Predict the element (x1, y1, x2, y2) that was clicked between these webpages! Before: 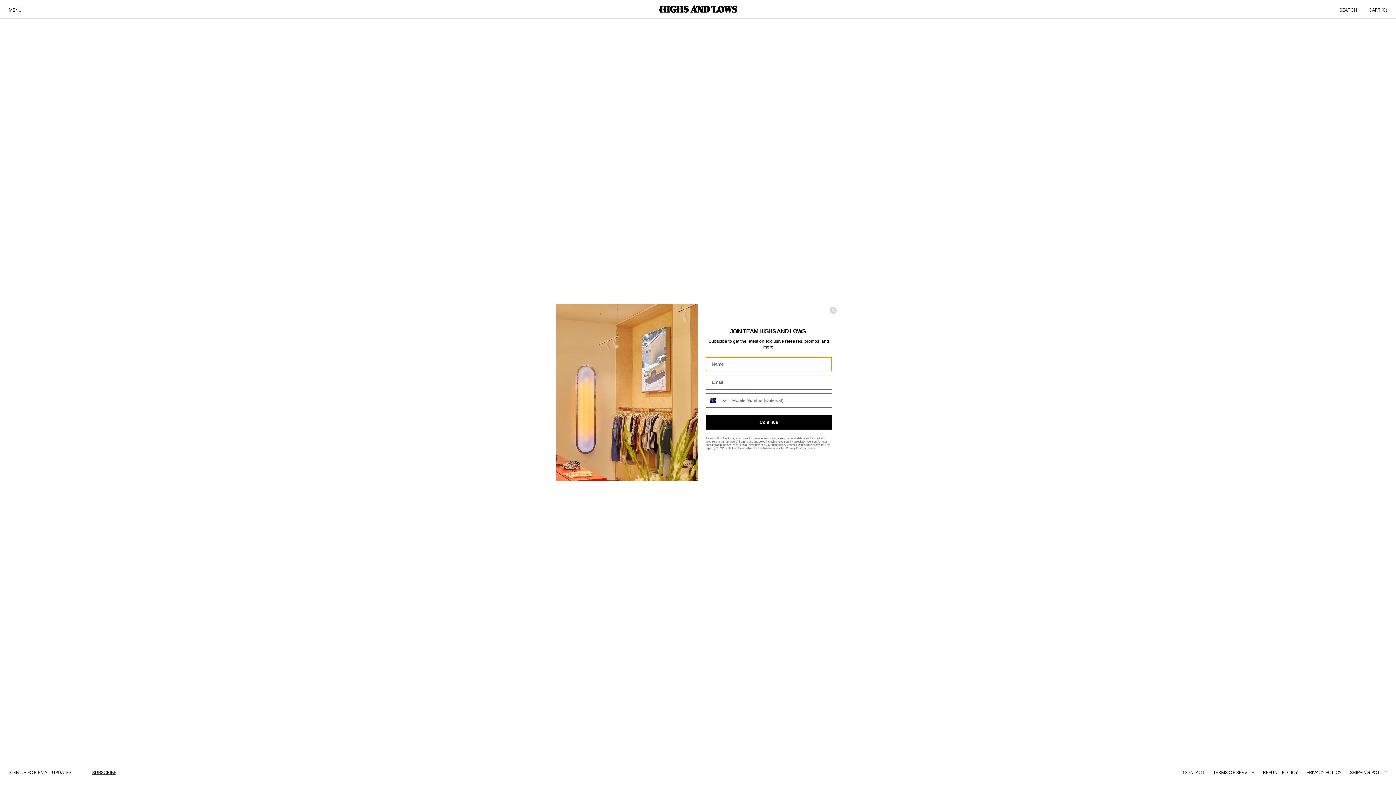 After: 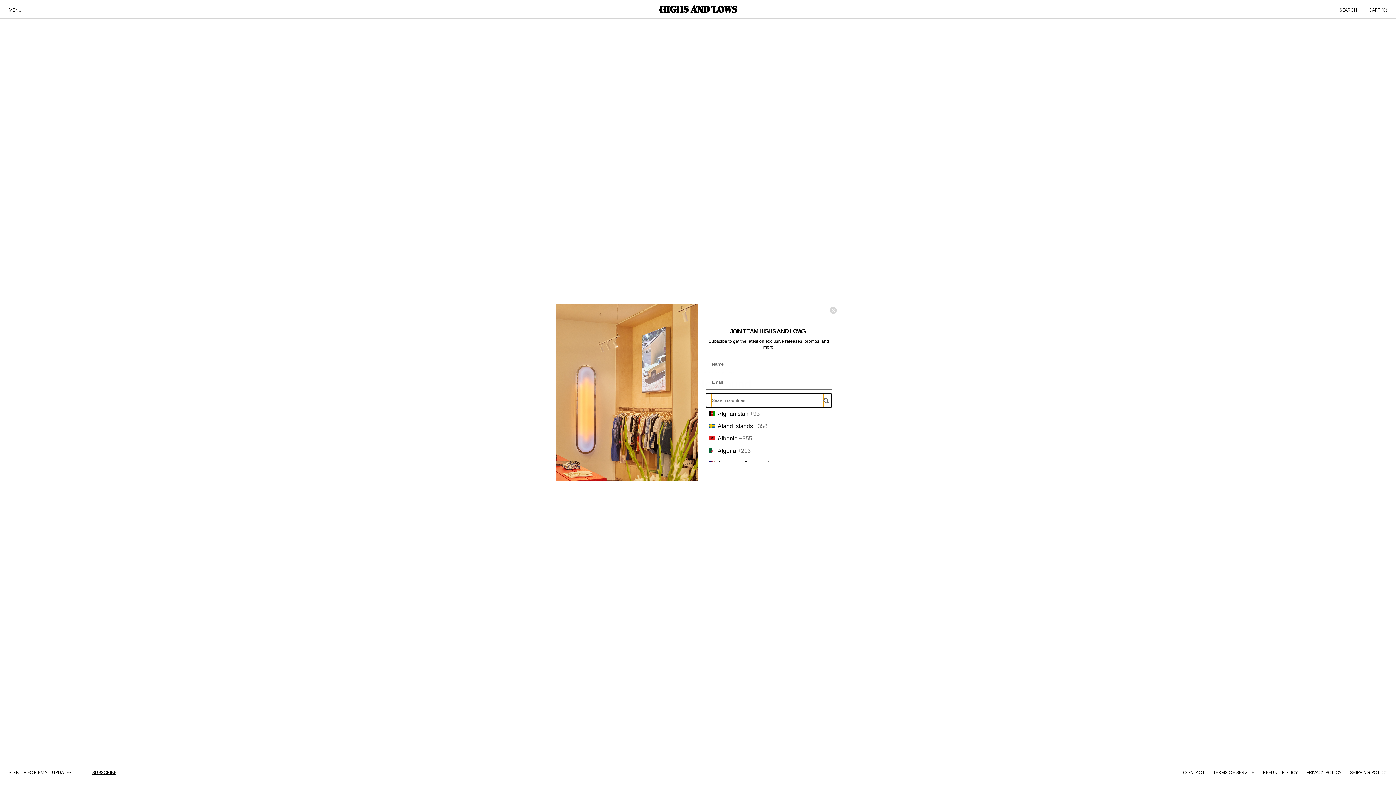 Action: bbox: (706, 393, 728, 407) label: Search Countries